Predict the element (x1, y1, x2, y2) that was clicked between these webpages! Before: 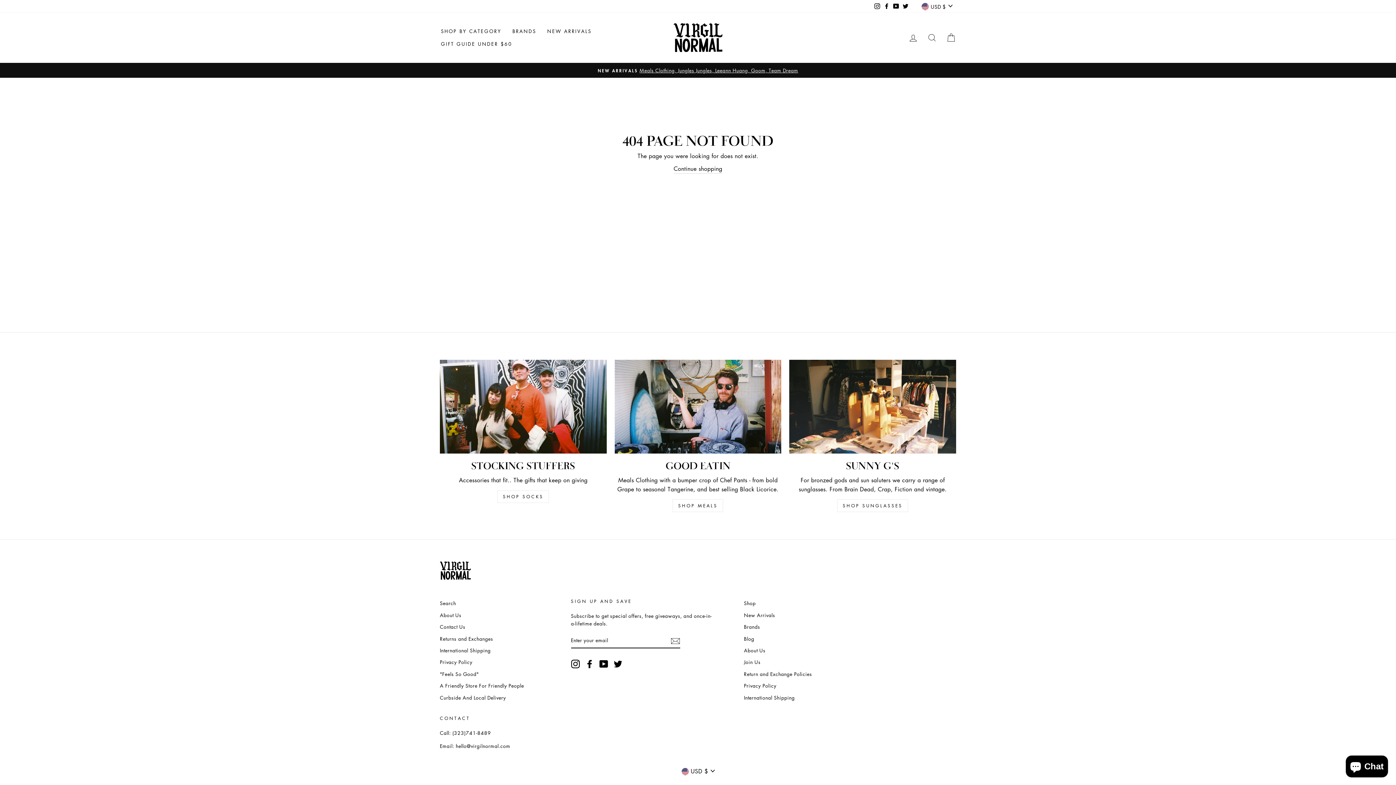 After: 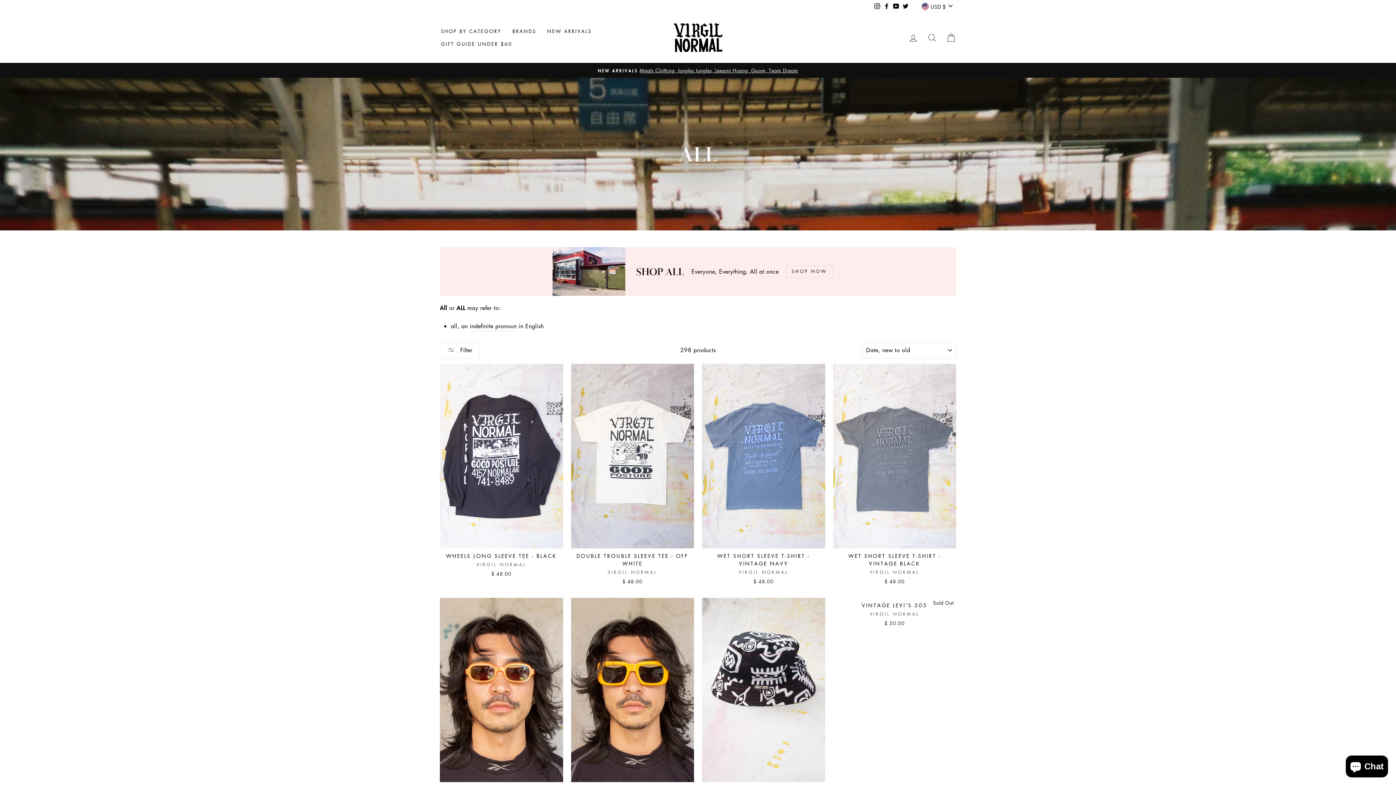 Action: label: BRANDS bbox: (507, 25, 541, 37)